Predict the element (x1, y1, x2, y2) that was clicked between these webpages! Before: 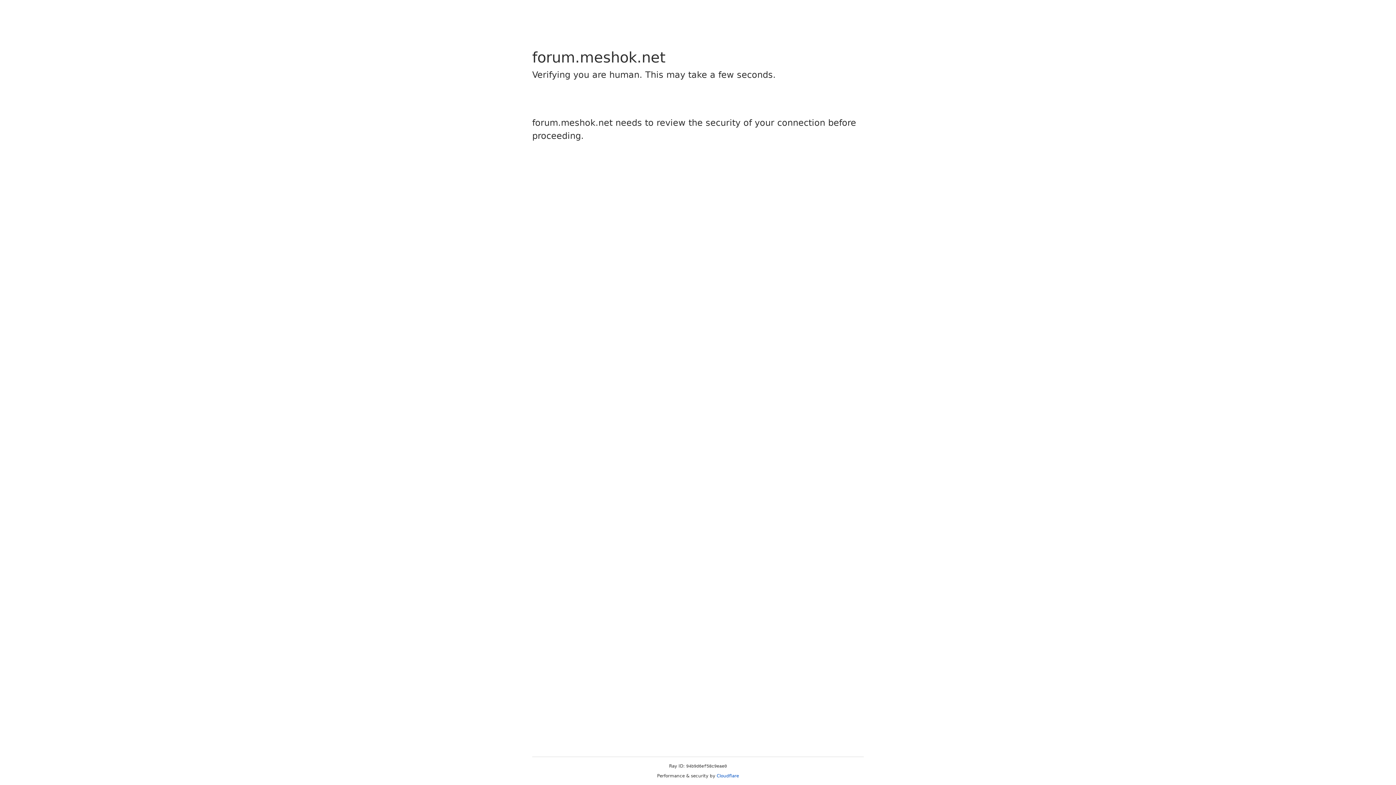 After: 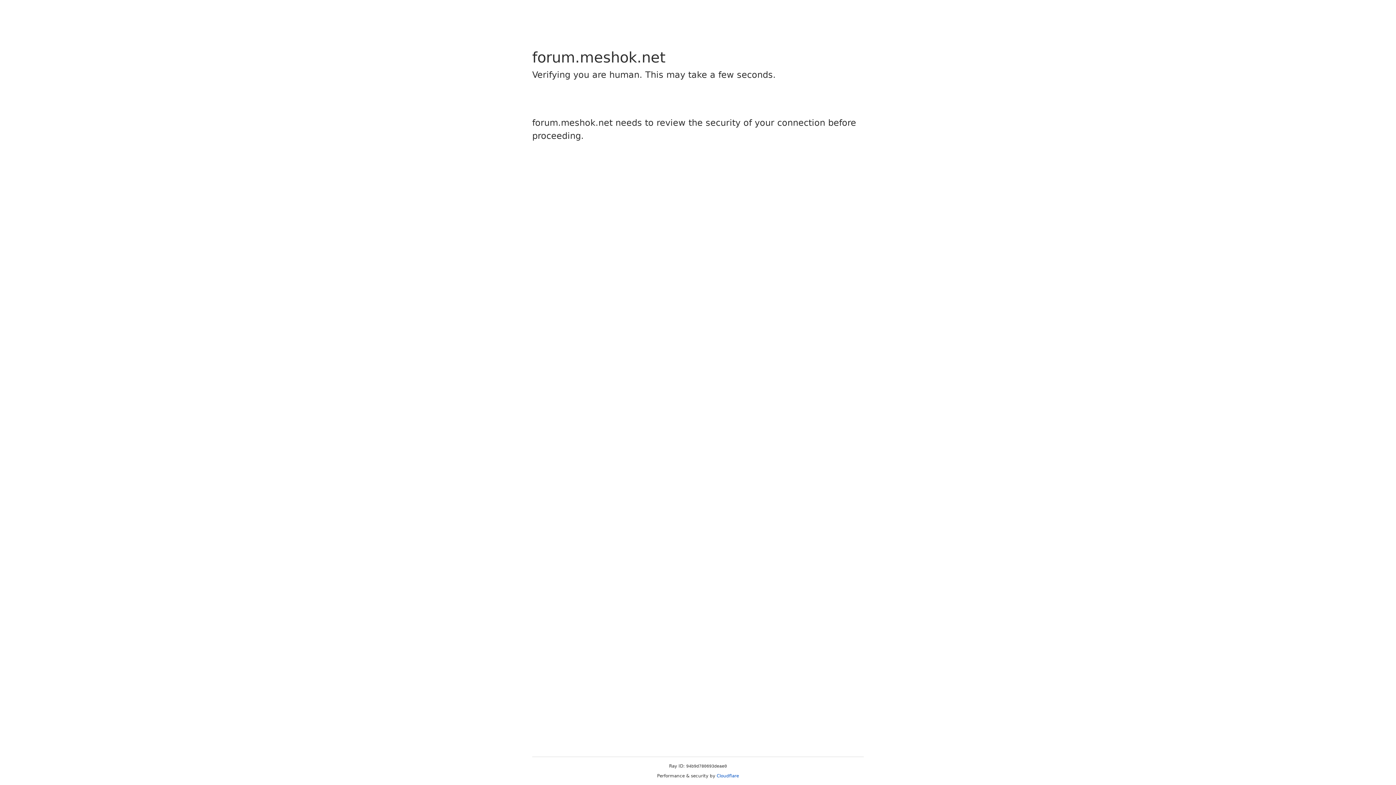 Action: bbox: (716, 773, 739, 778) label: Cloudflare